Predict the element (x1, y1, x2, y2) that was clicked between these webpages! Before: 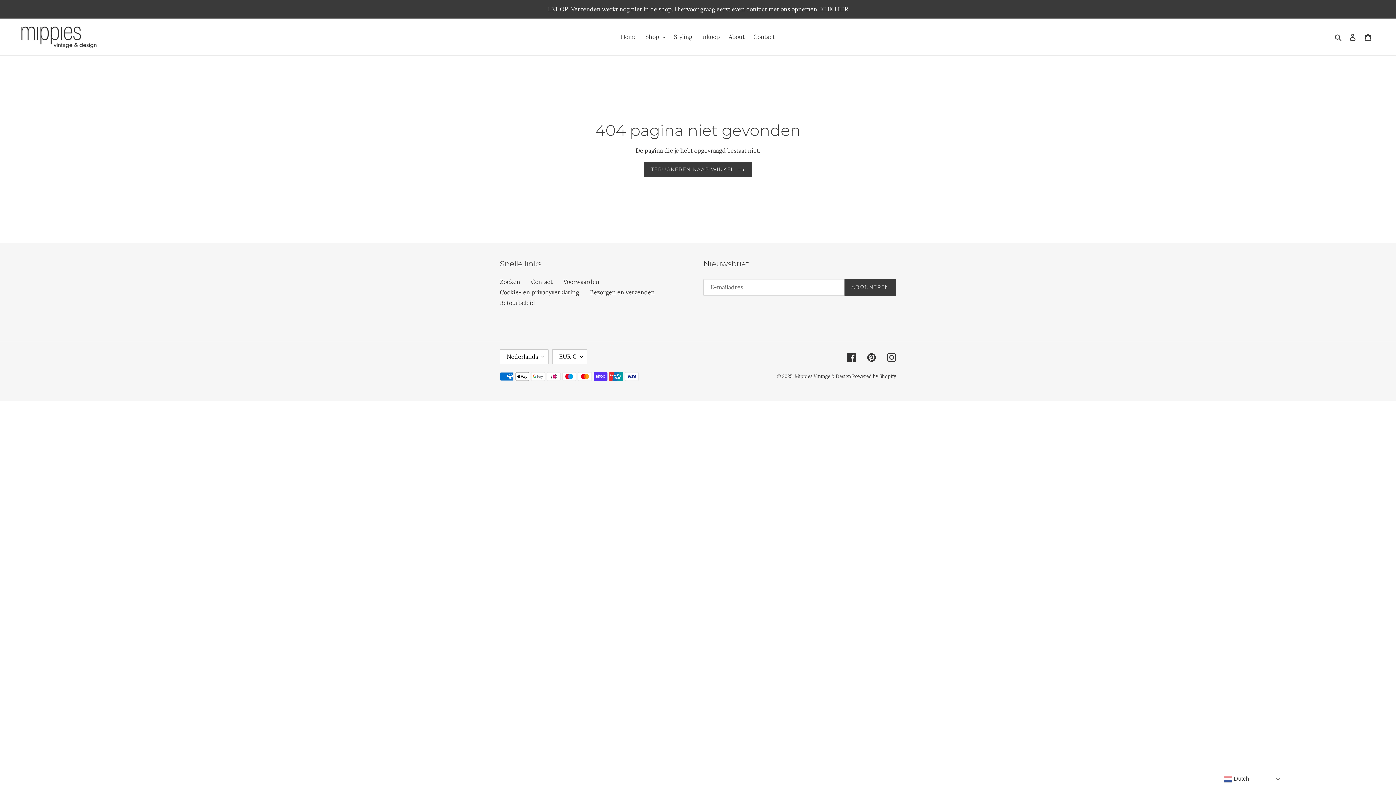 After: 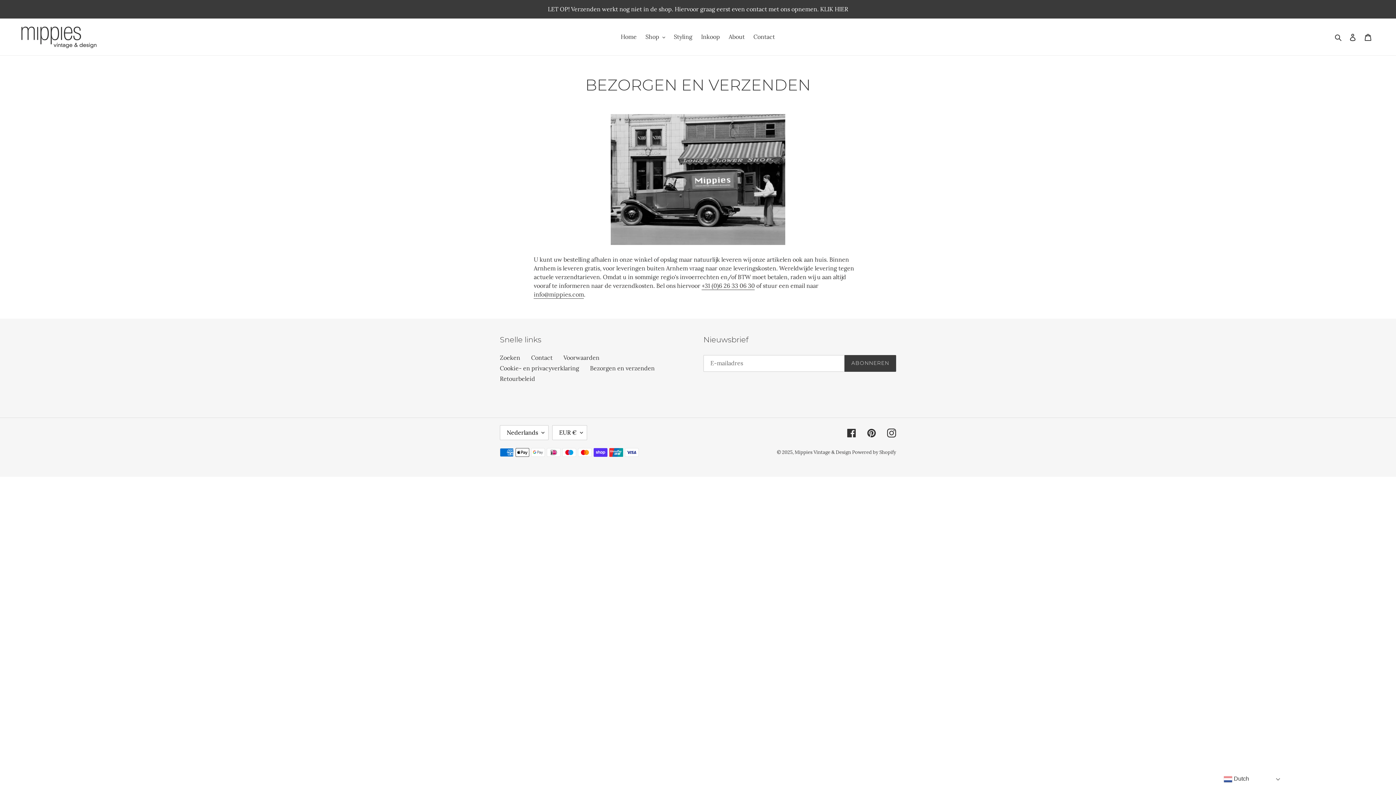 Action: label: Bezorgen en verzenden bbox: (590, 288, 654, 295)